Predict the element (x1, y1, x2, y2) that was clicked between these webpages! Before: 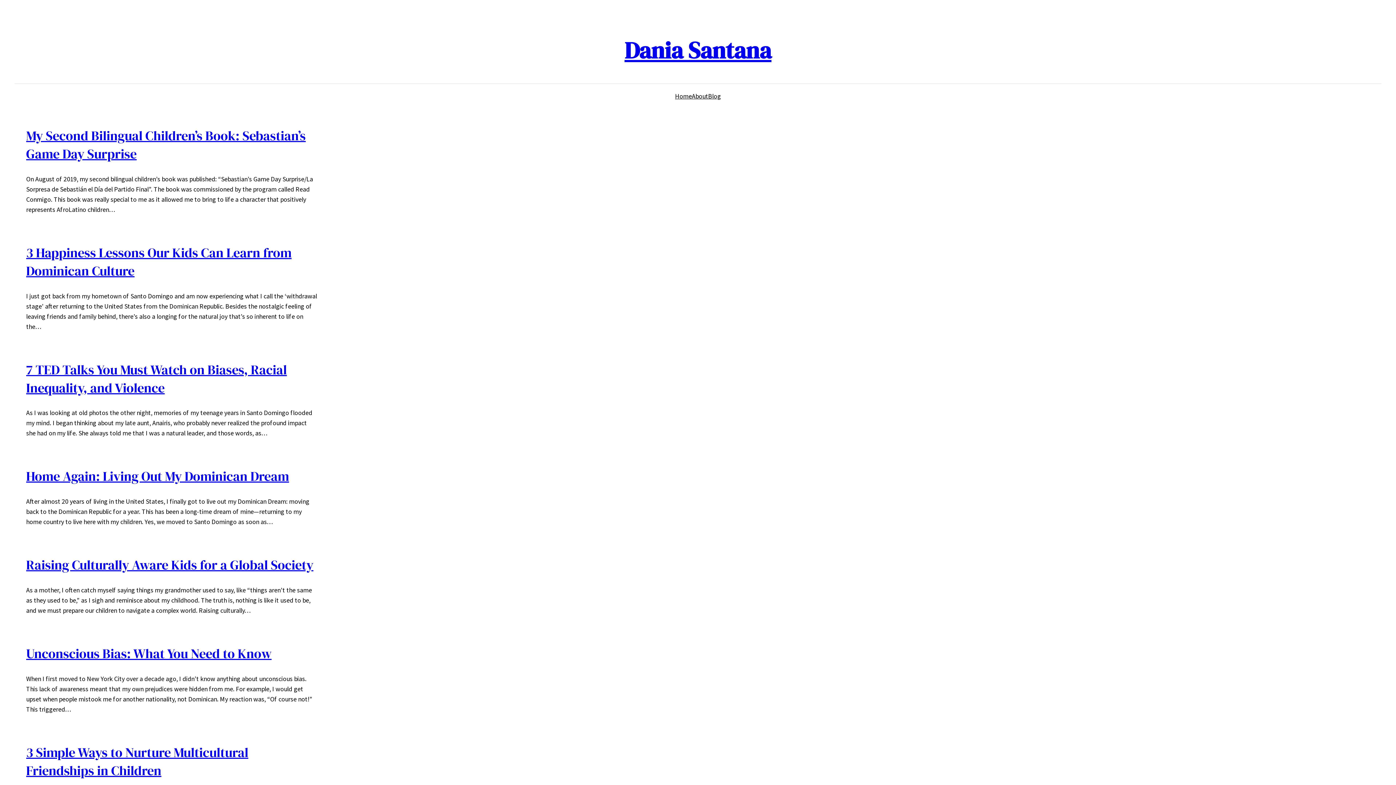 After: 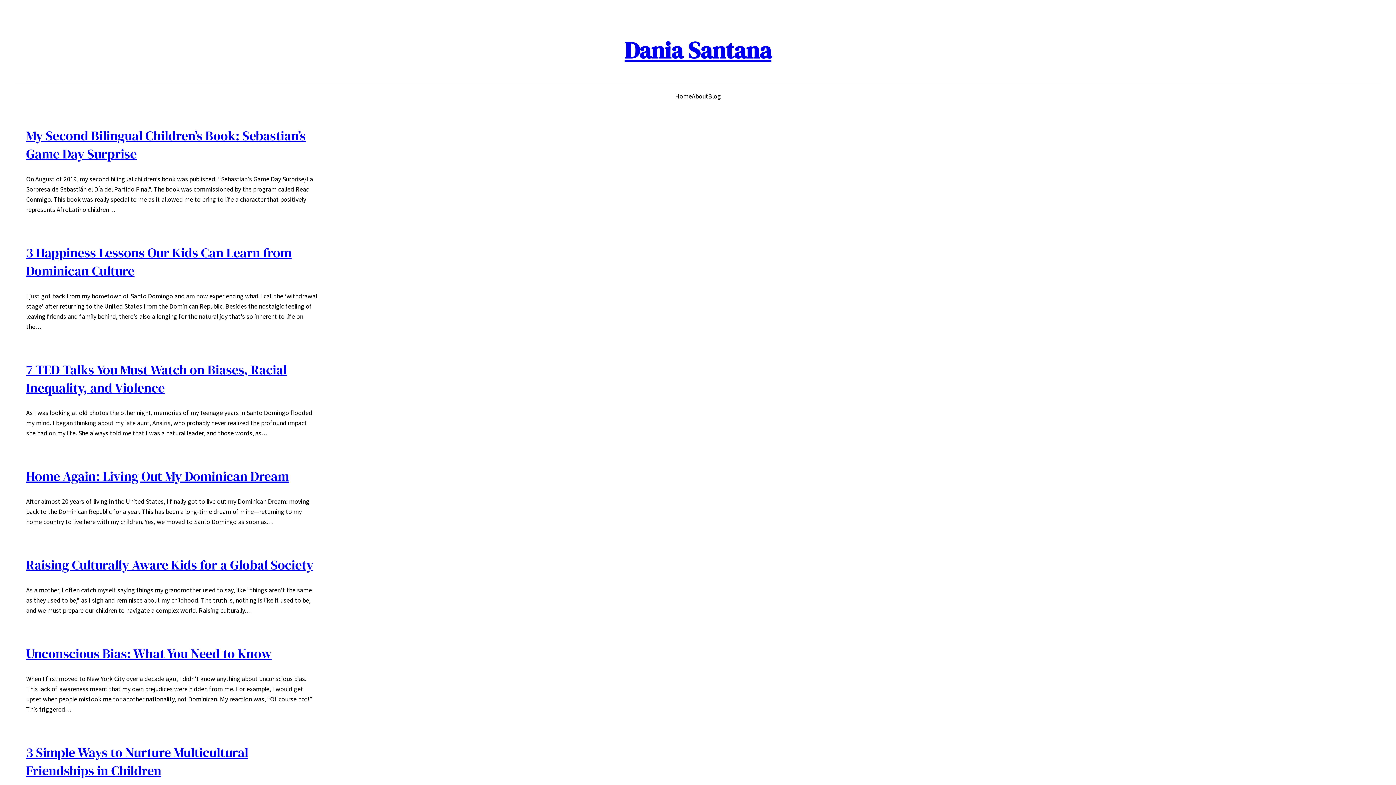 Action: bbox: (708, 91, 721, 101) label: Blog